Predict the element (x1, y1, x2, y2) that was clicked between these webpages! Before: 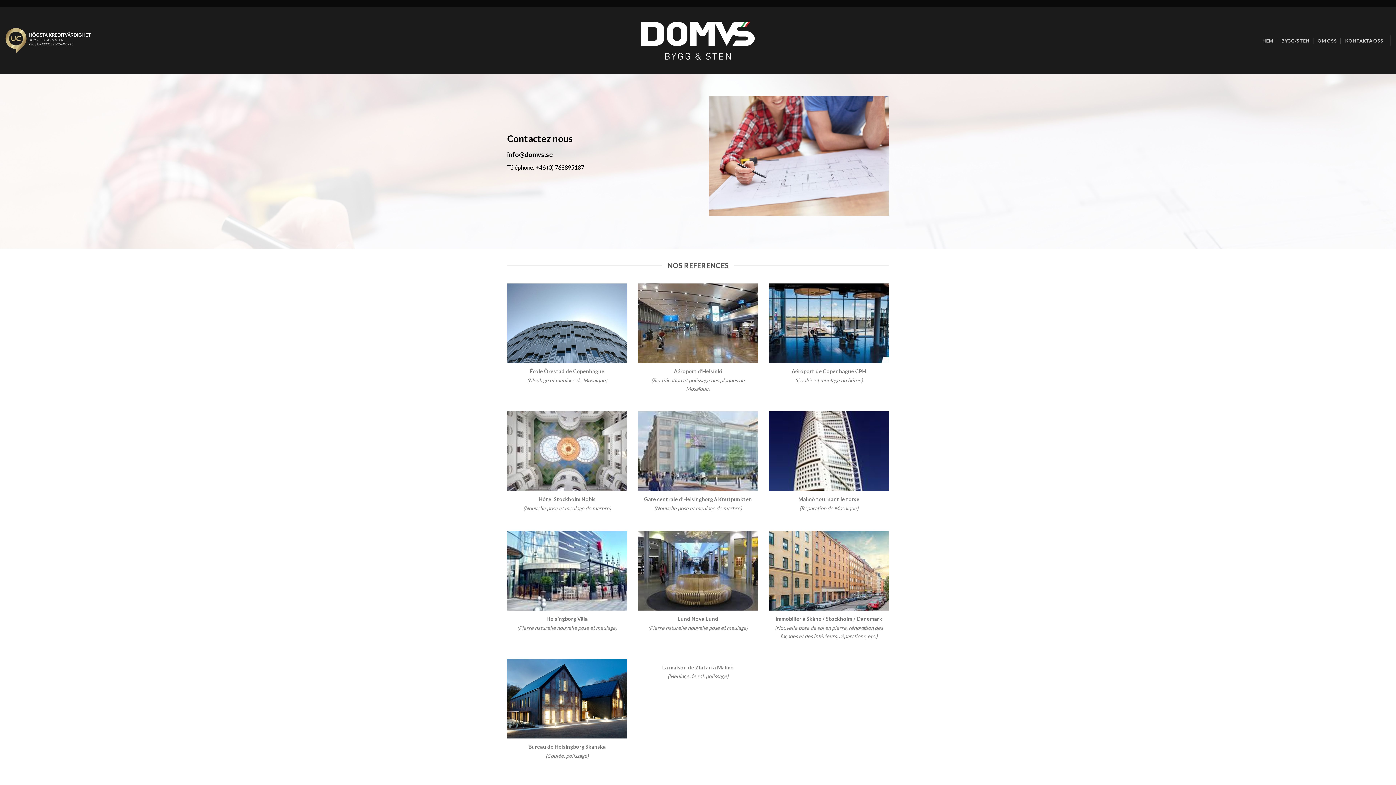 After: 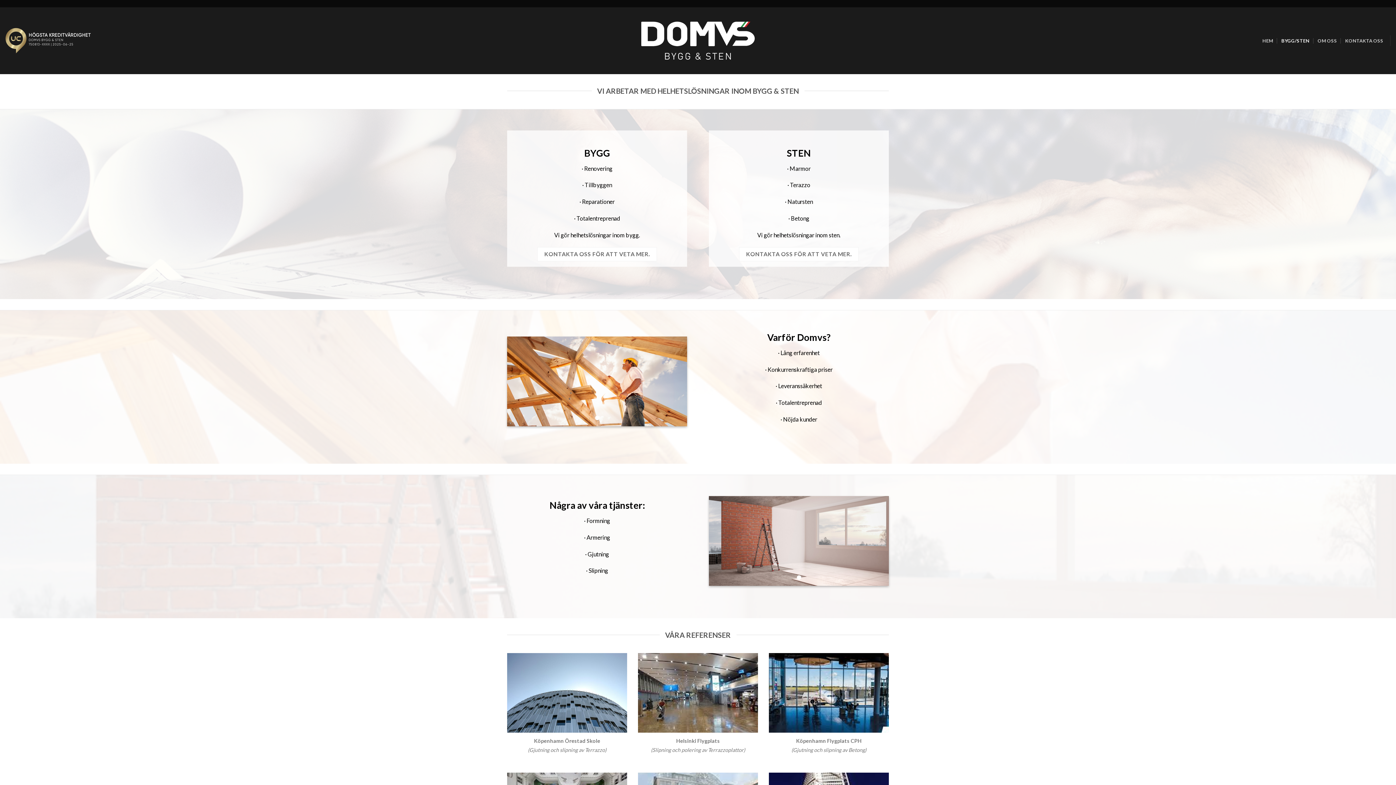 Action: bbox: (1281, 35, 1309, 46) label: BYGG/STEN